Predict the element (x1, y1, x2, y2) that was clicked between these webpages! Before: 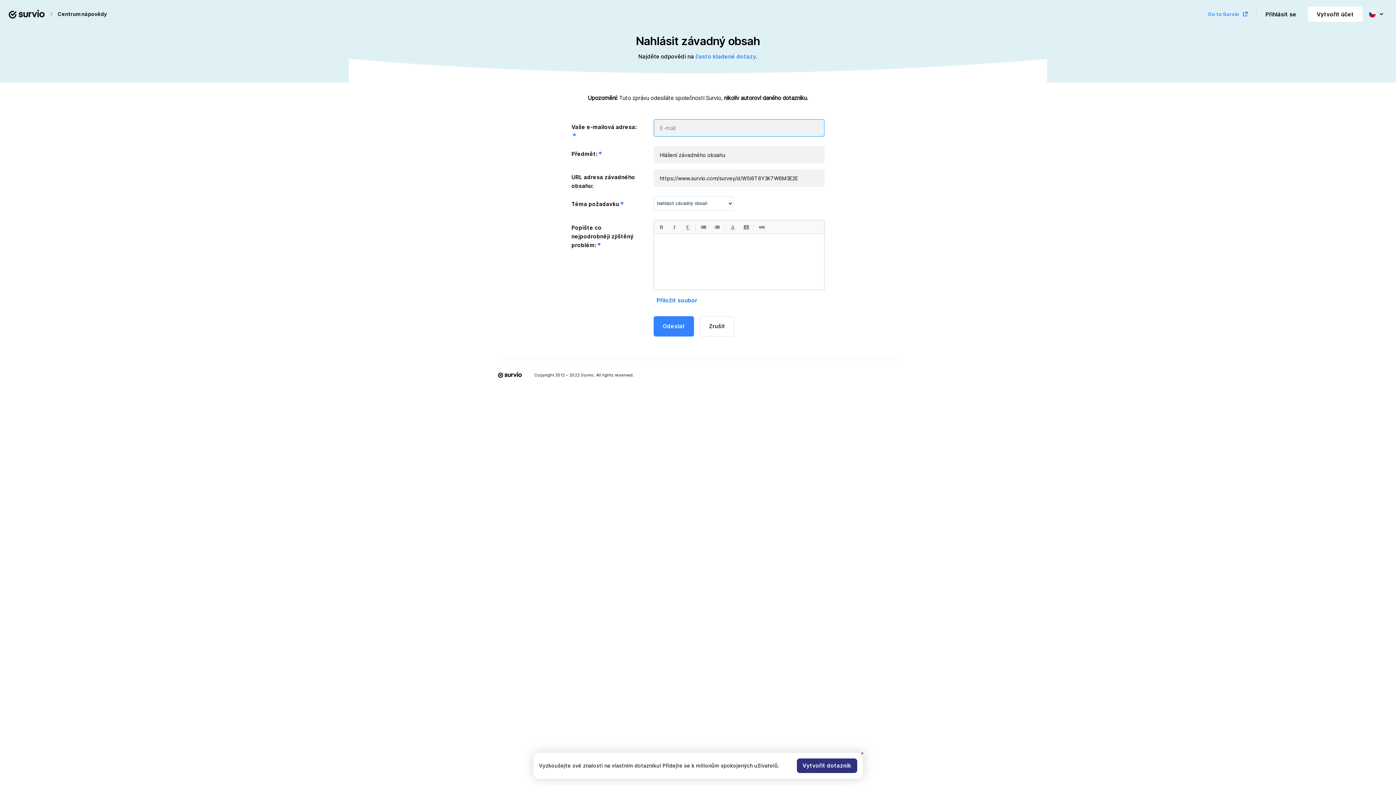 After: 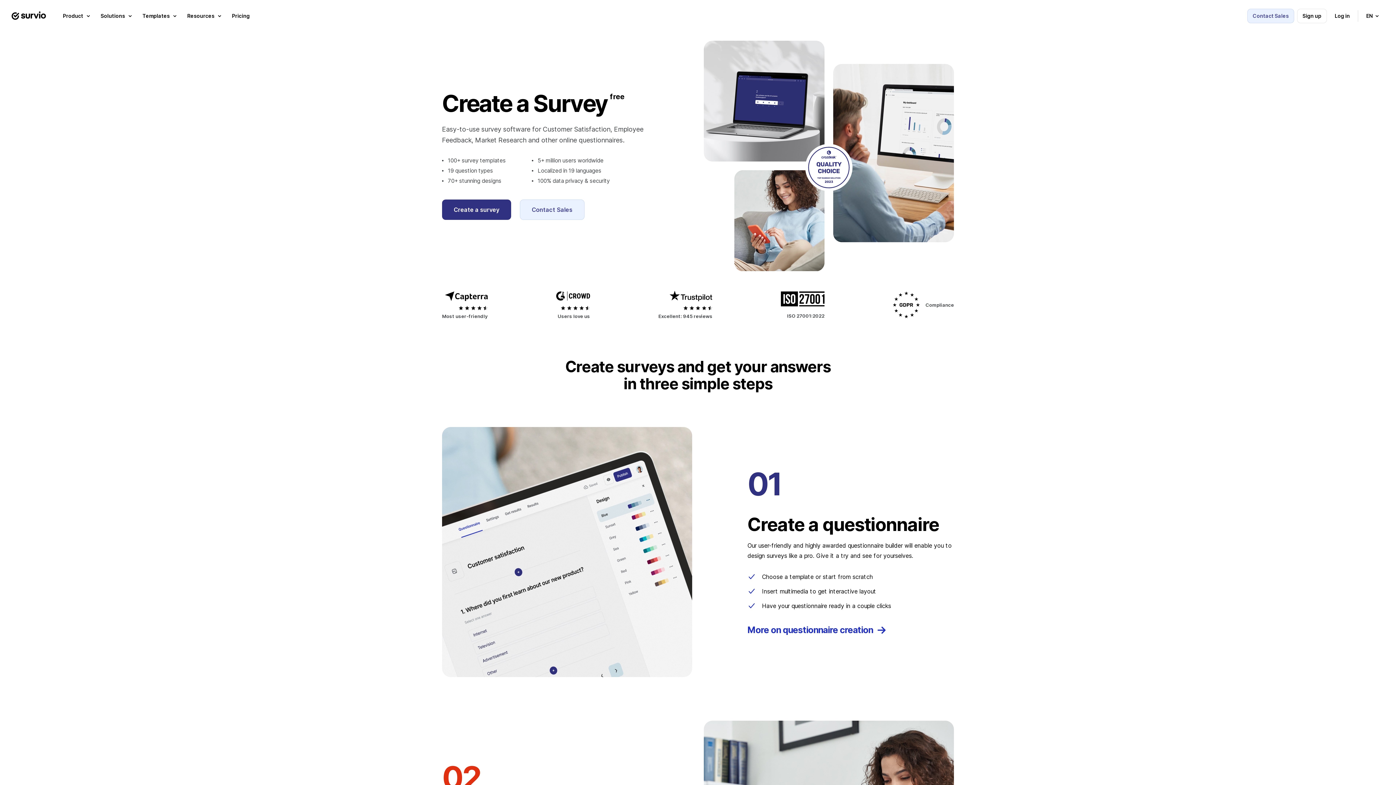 Action: bbox: (8, 5, 44, 23)